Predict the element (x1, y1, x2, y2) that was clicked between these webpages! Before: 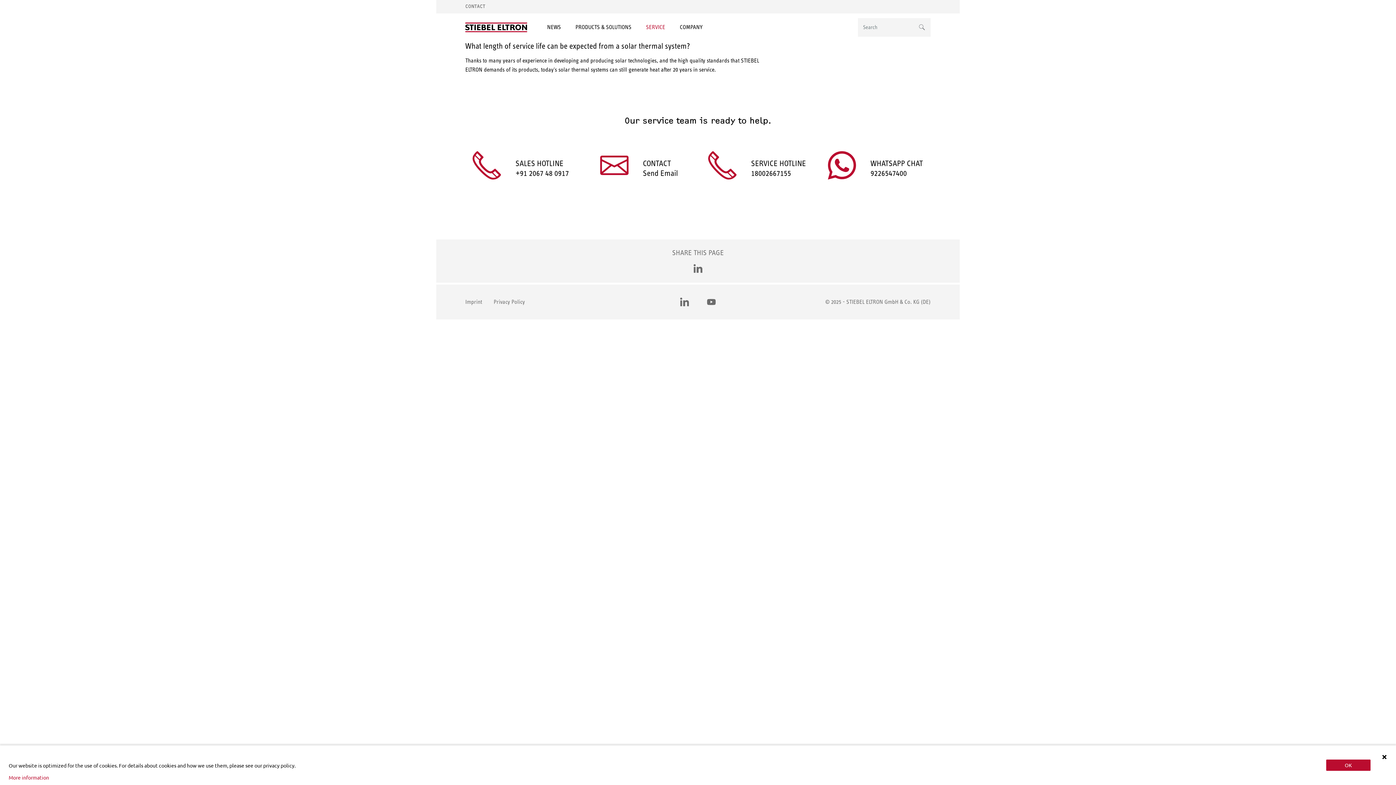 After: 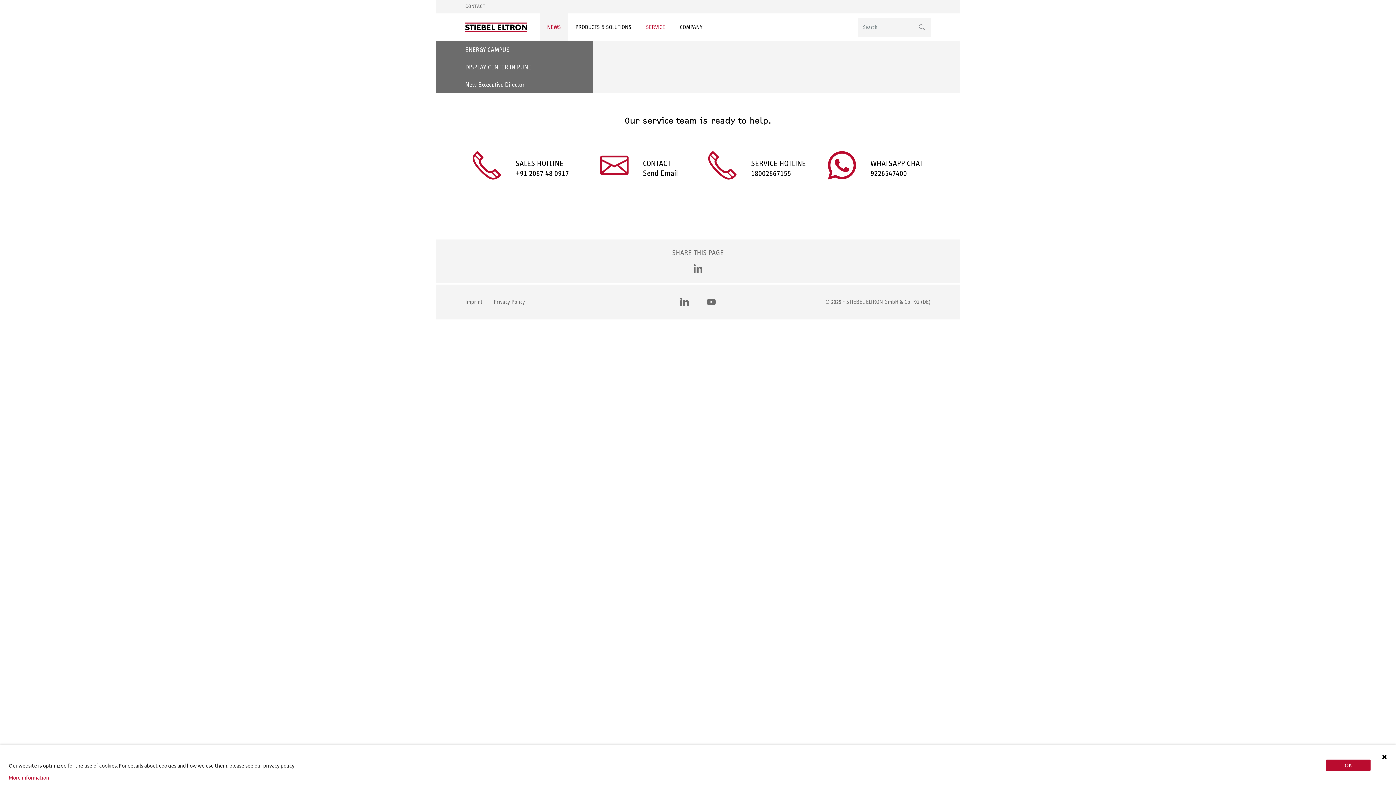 Action: label: NEWS bbox: (540, 13, 568, 41)